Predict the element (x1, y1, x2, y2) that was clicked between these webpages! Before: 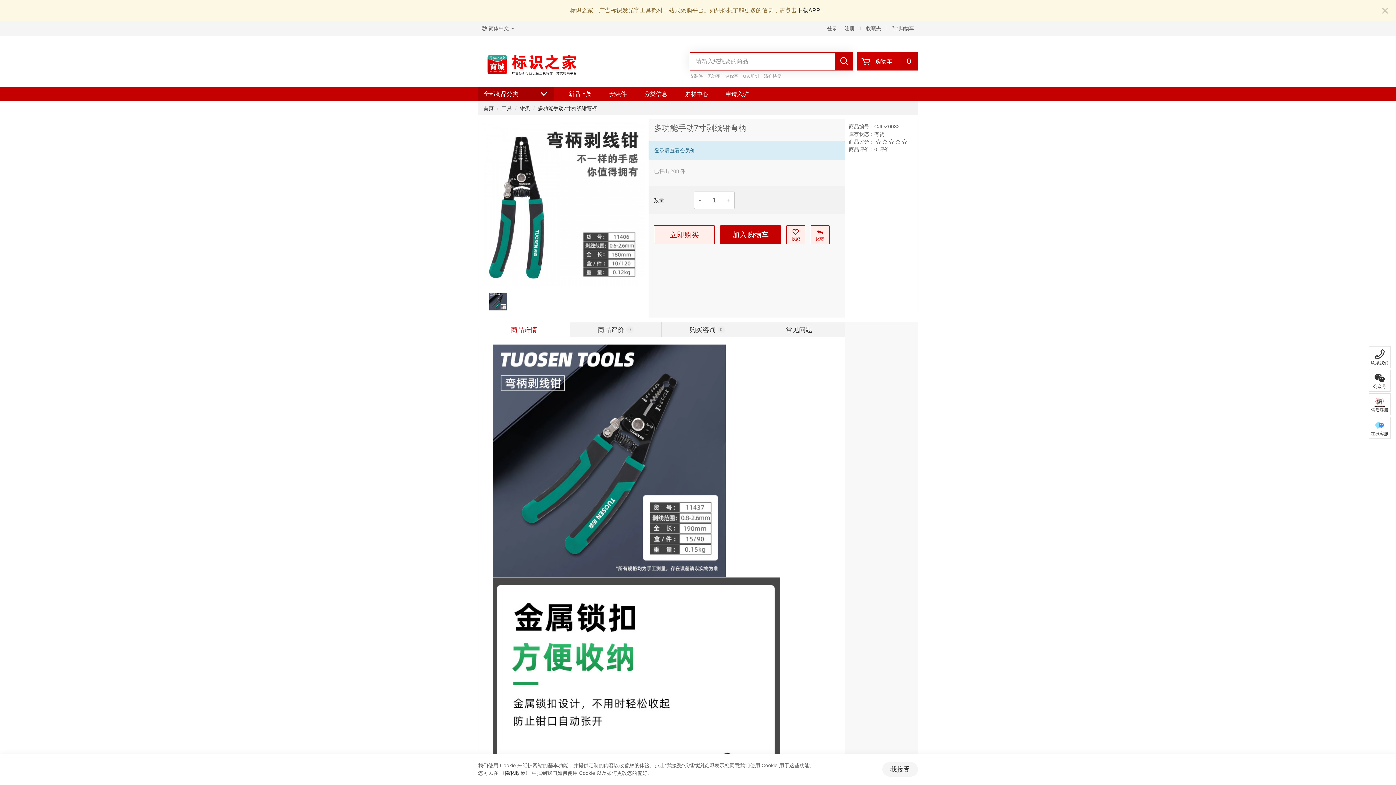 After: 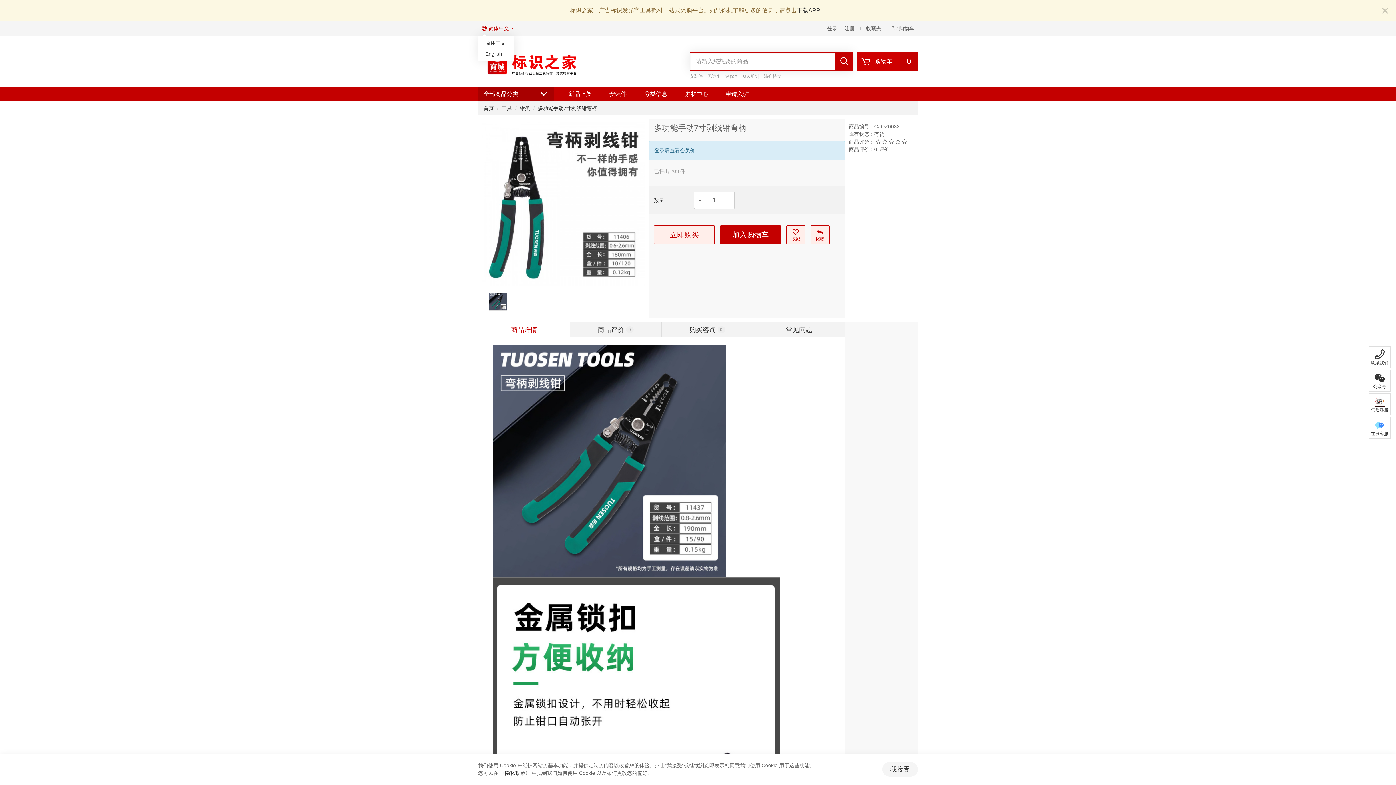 Action: bbox: (478, 21, 517, 35) label: 简体中文 